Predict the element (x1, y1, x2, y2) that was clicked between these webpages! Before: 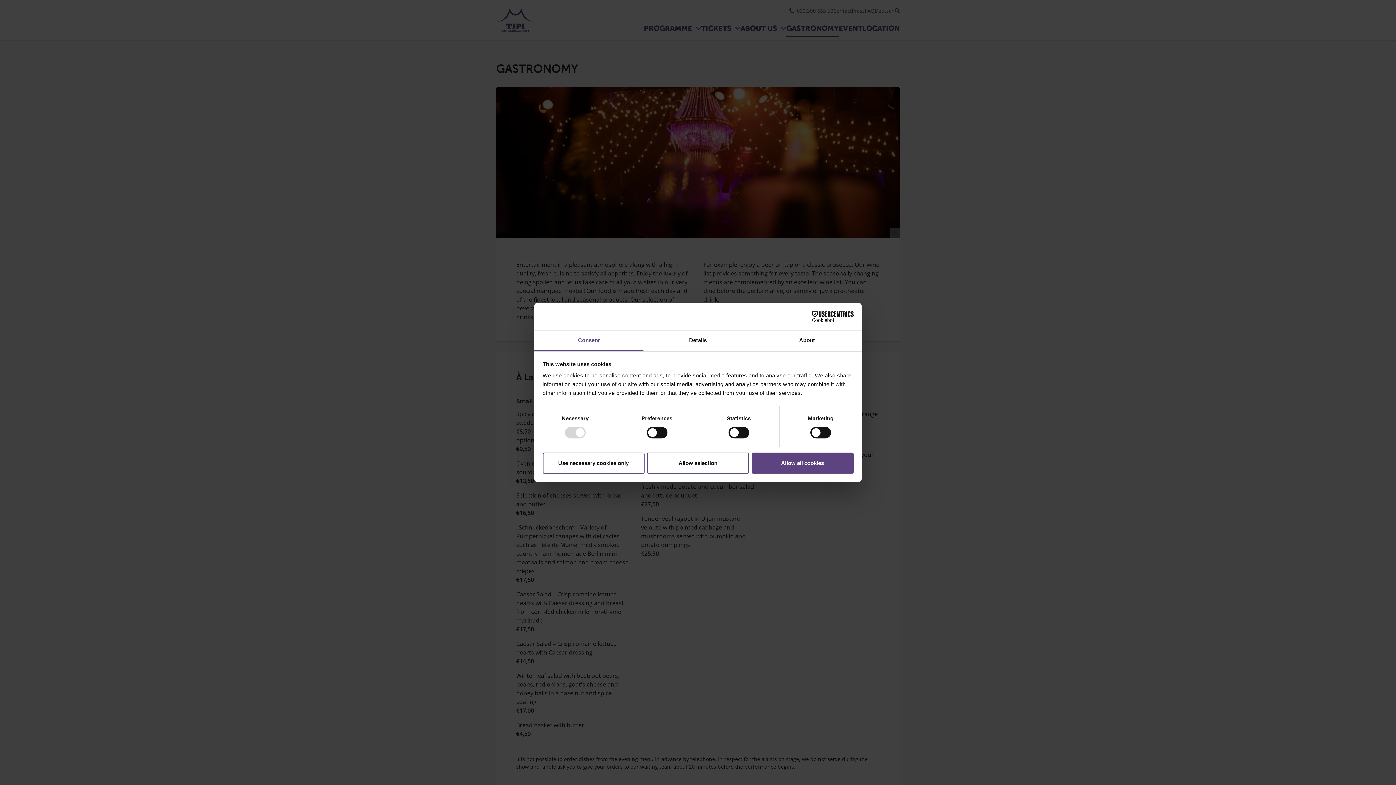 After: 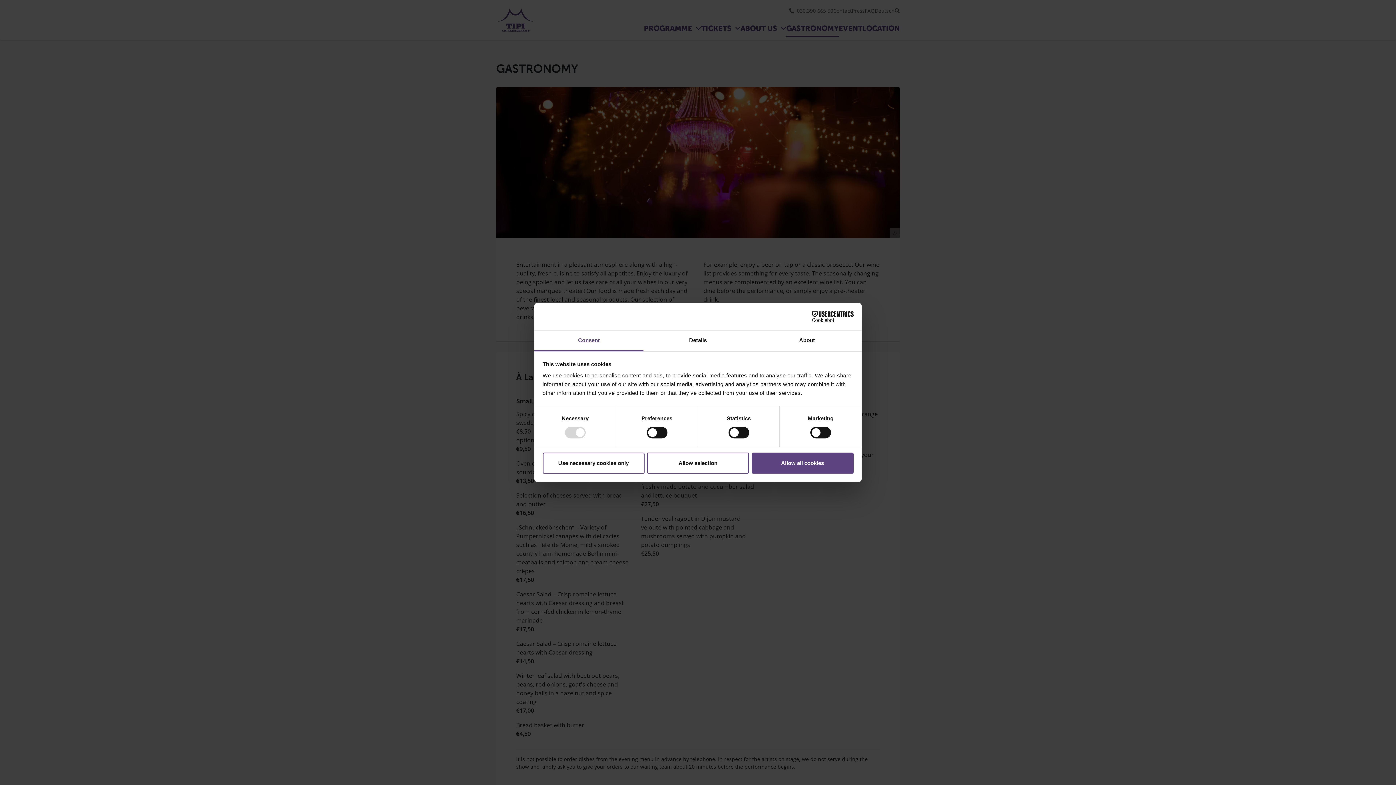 Action: label: Cookiebot - opens in a new window bbox: (790, 311, 853, 322)